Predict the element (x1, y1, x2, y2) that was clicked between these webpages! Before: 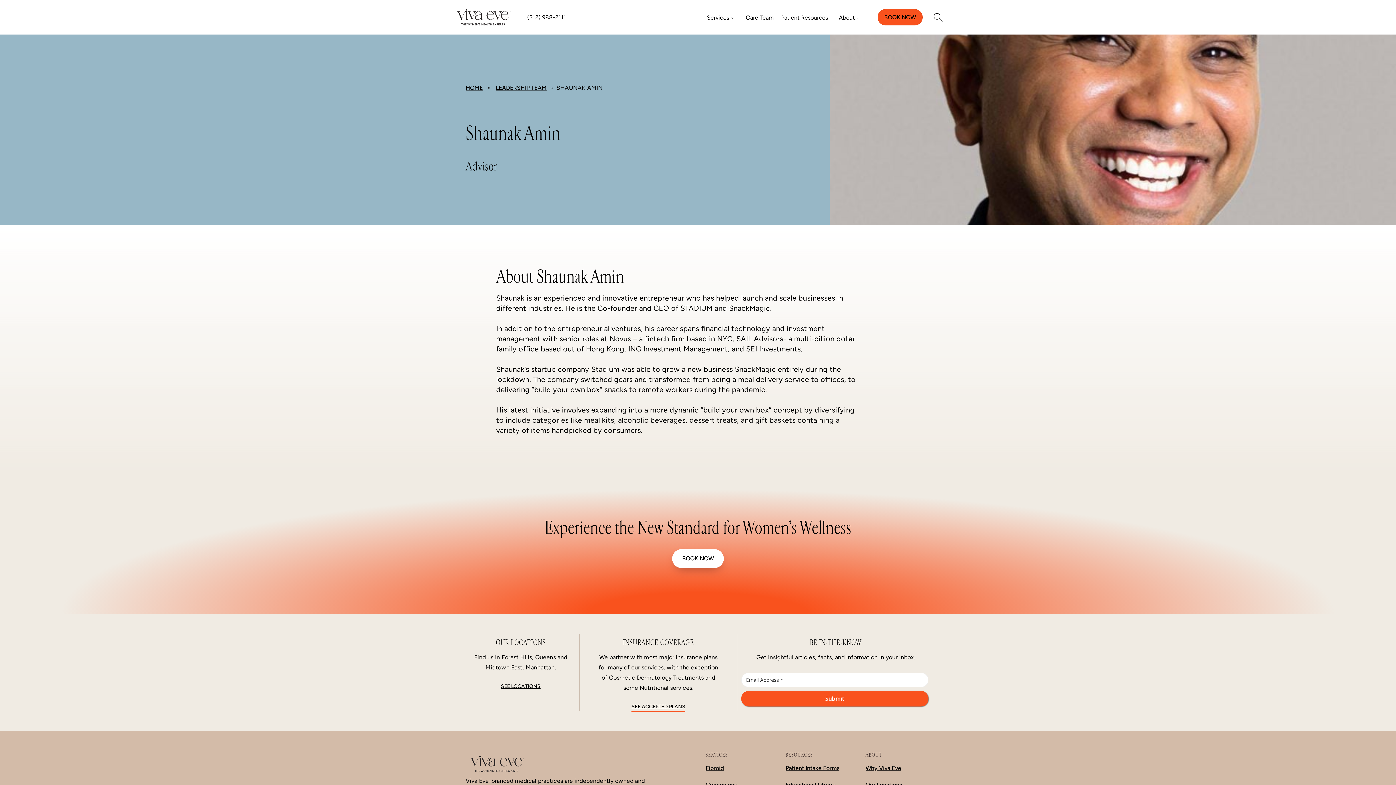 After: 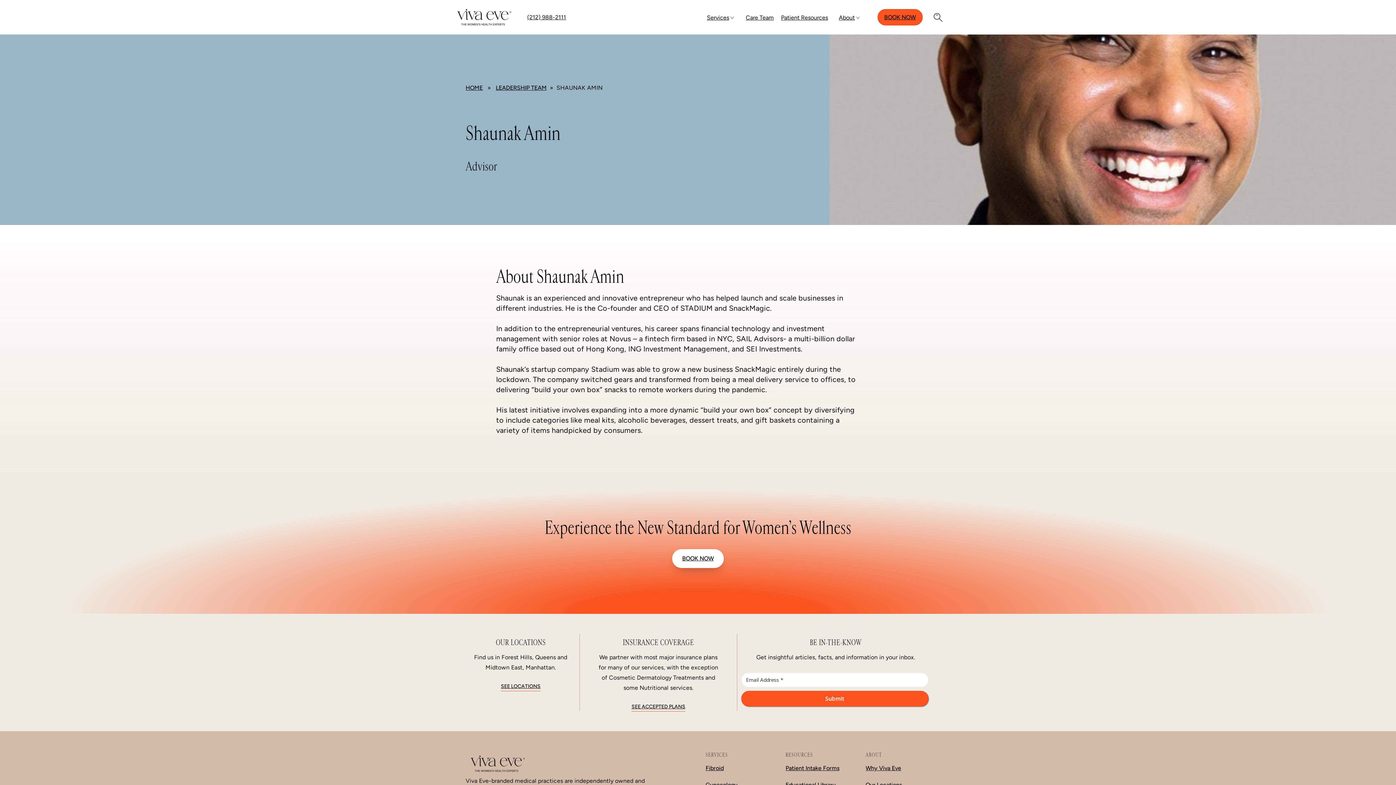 Action: label: Call (212) 988-2111 bbox: (527, 13, 566, 20)